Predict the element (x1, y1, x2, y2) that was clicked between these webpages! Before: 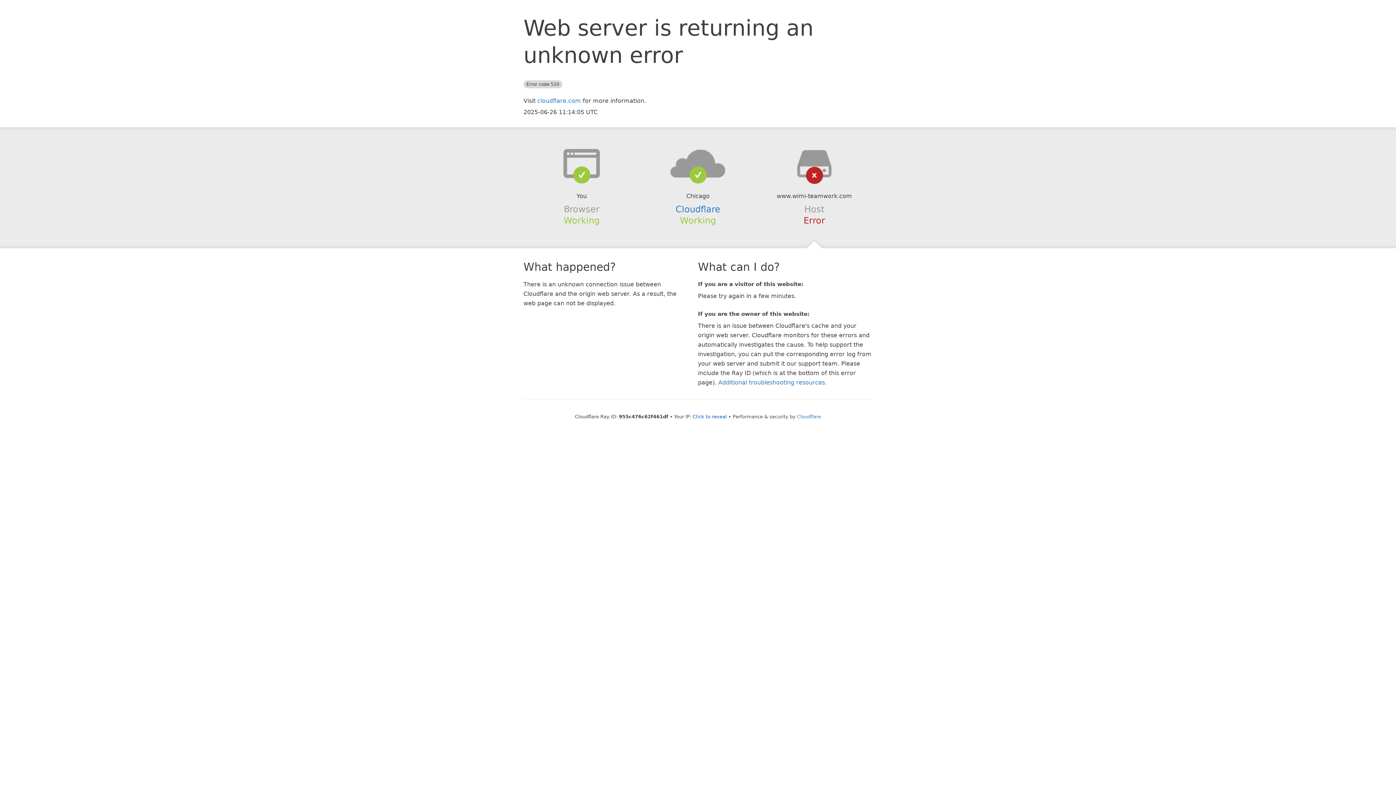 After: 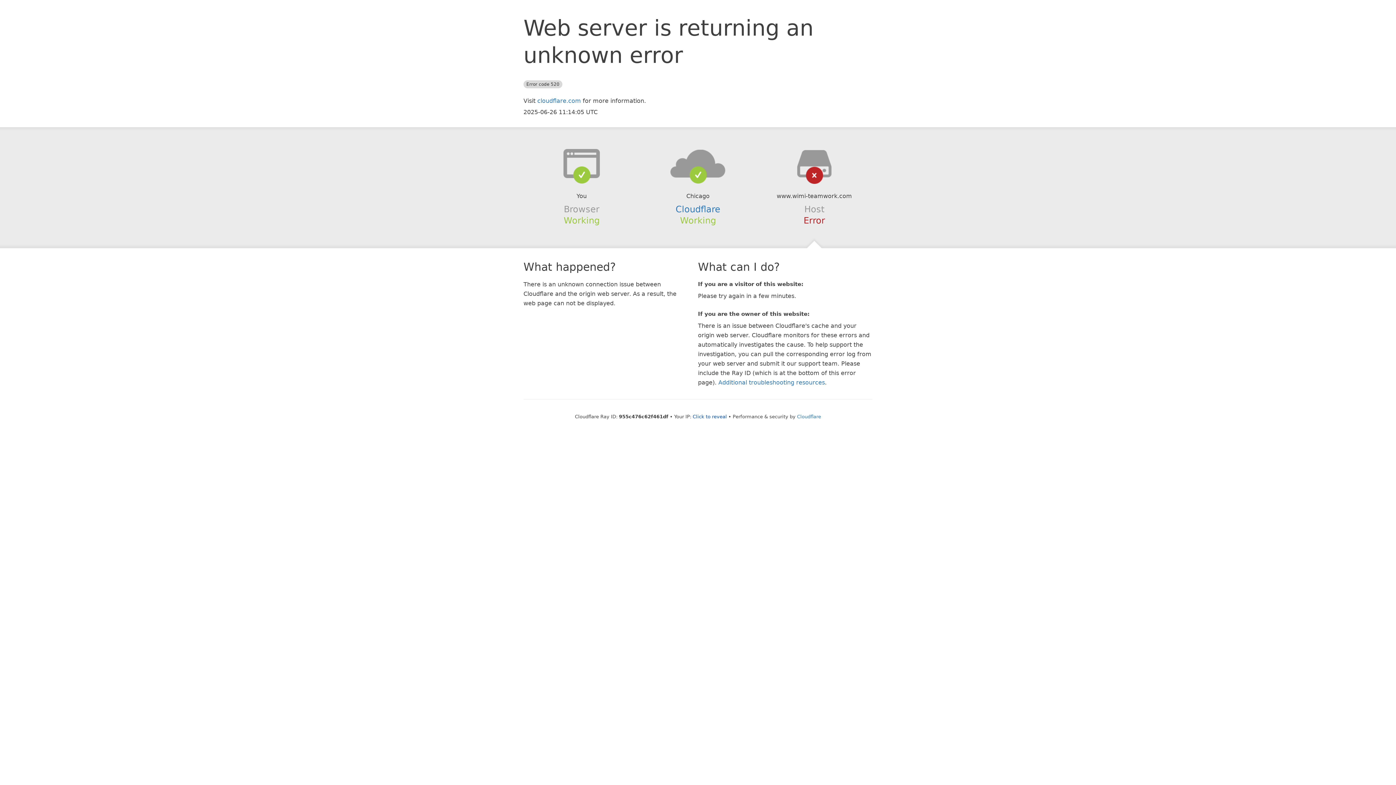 Action: bbox: (639, 148, 756, 178)